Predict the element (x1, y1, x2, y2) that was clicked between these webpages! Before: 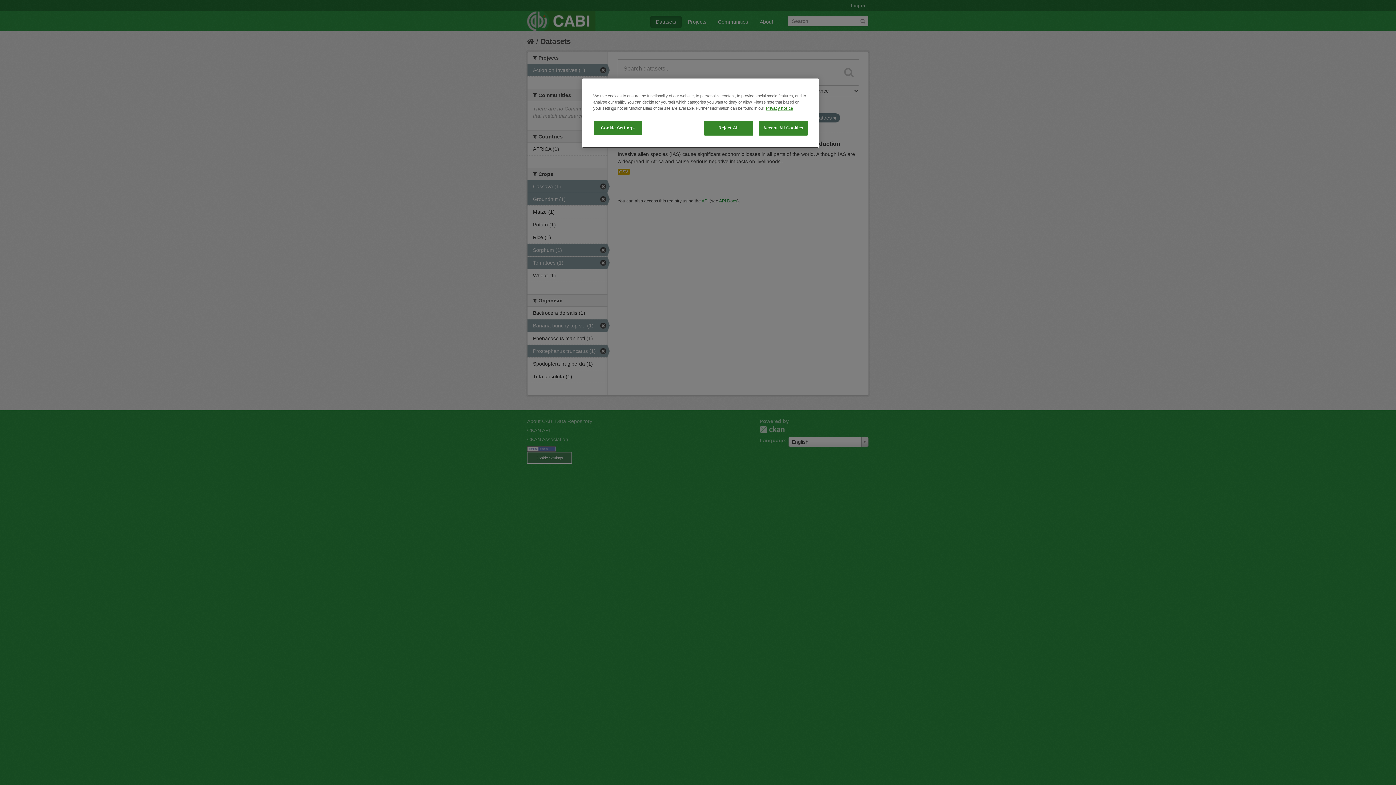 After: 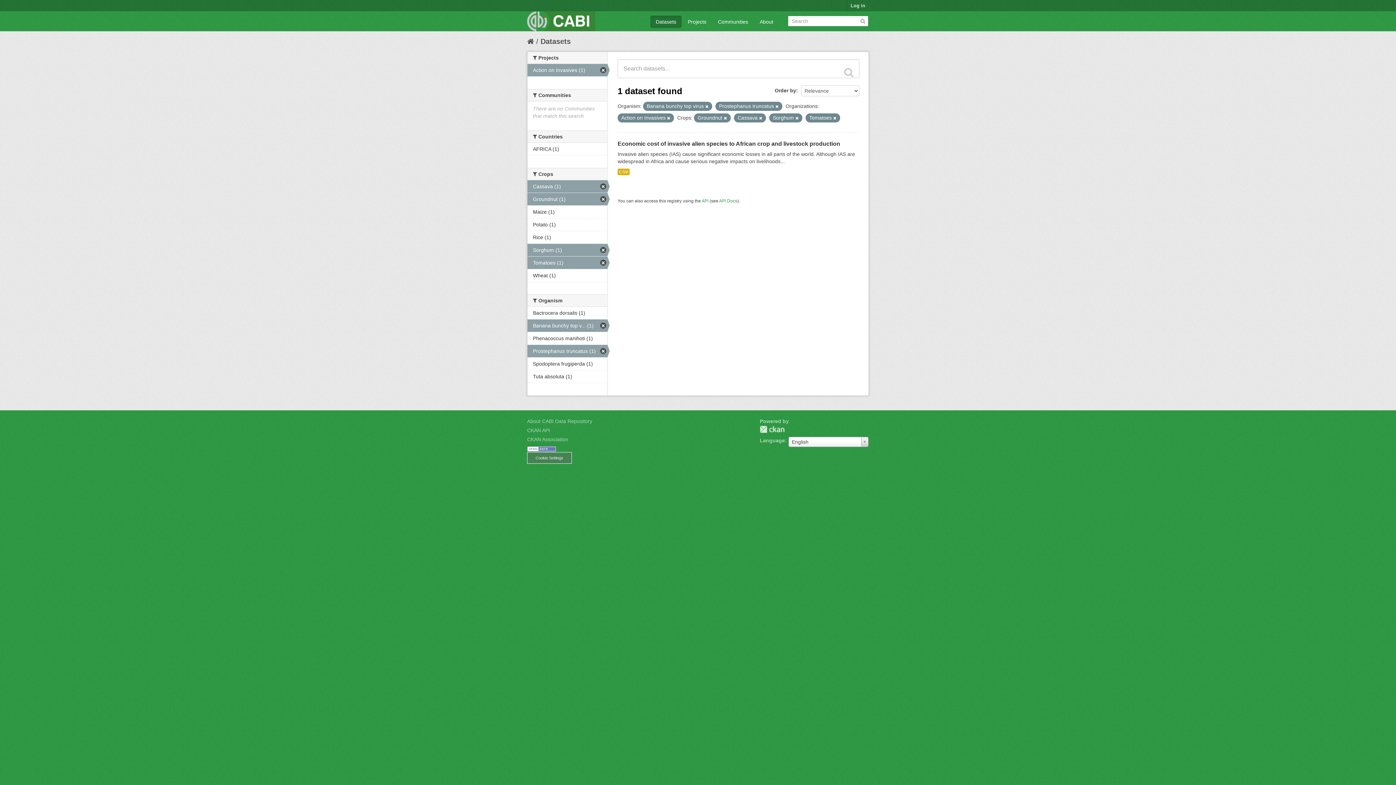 Action: label: Accept All Cookies bbox: (758, 120, 808, 135)